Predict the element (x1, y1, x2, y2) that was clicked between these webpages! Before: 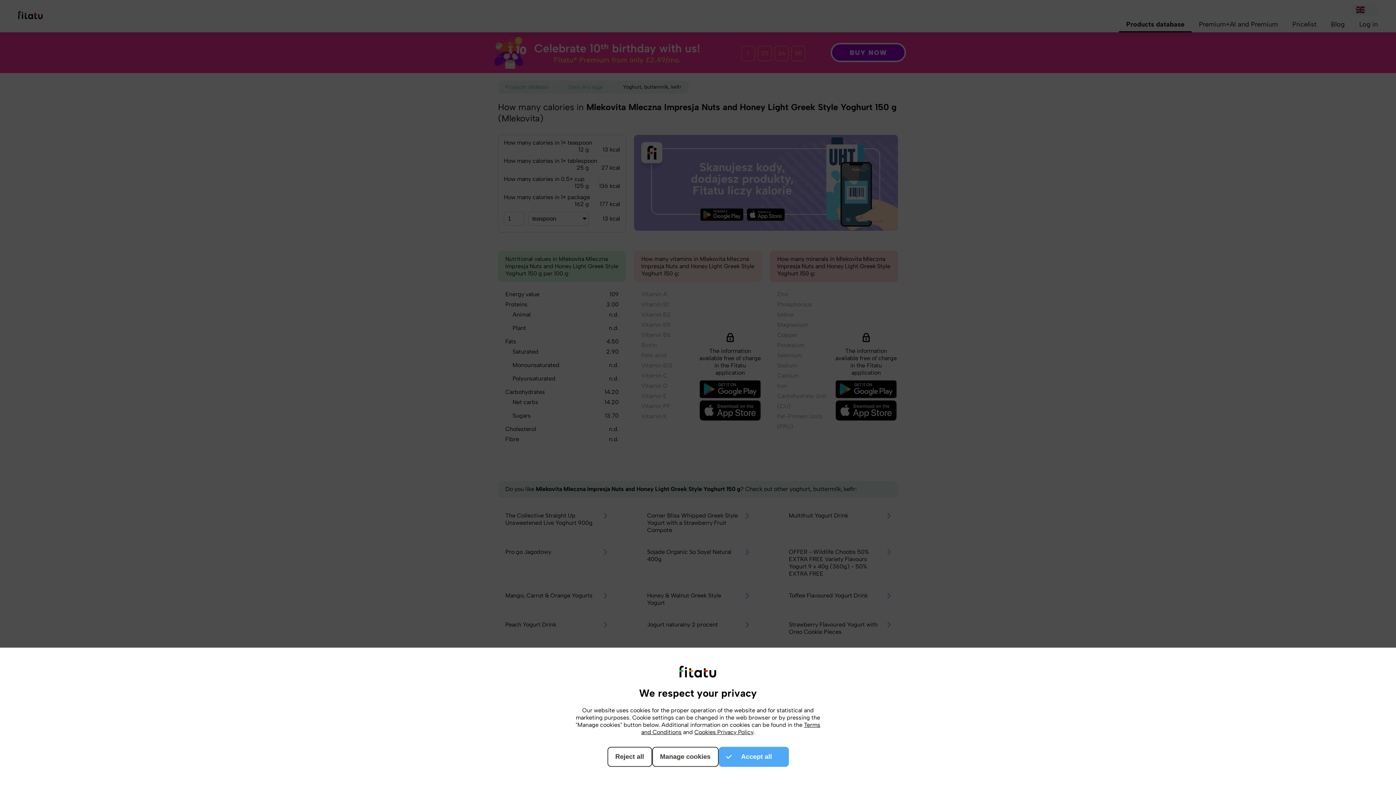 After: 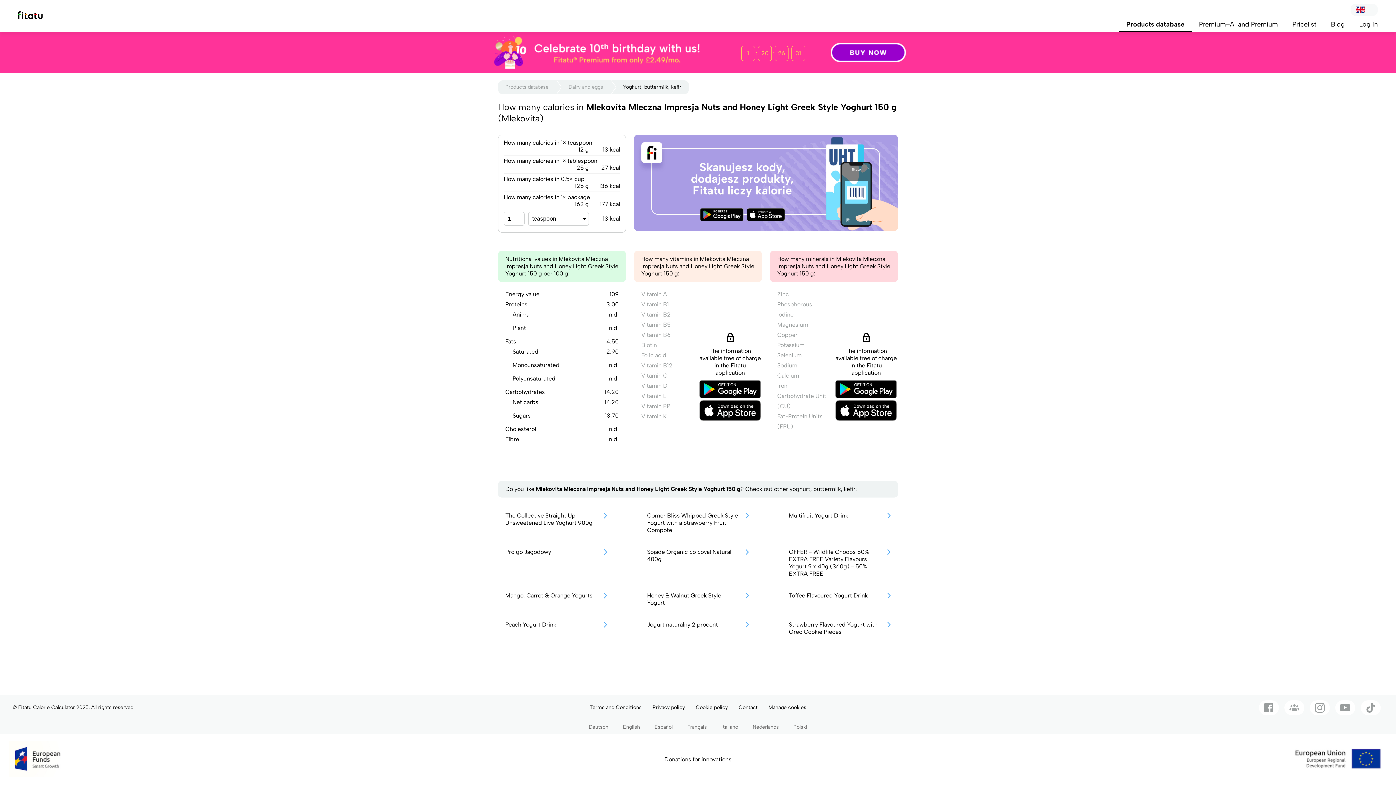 Action: label: Accept all
Accept selected bbox: (718, 747, 788, 767)